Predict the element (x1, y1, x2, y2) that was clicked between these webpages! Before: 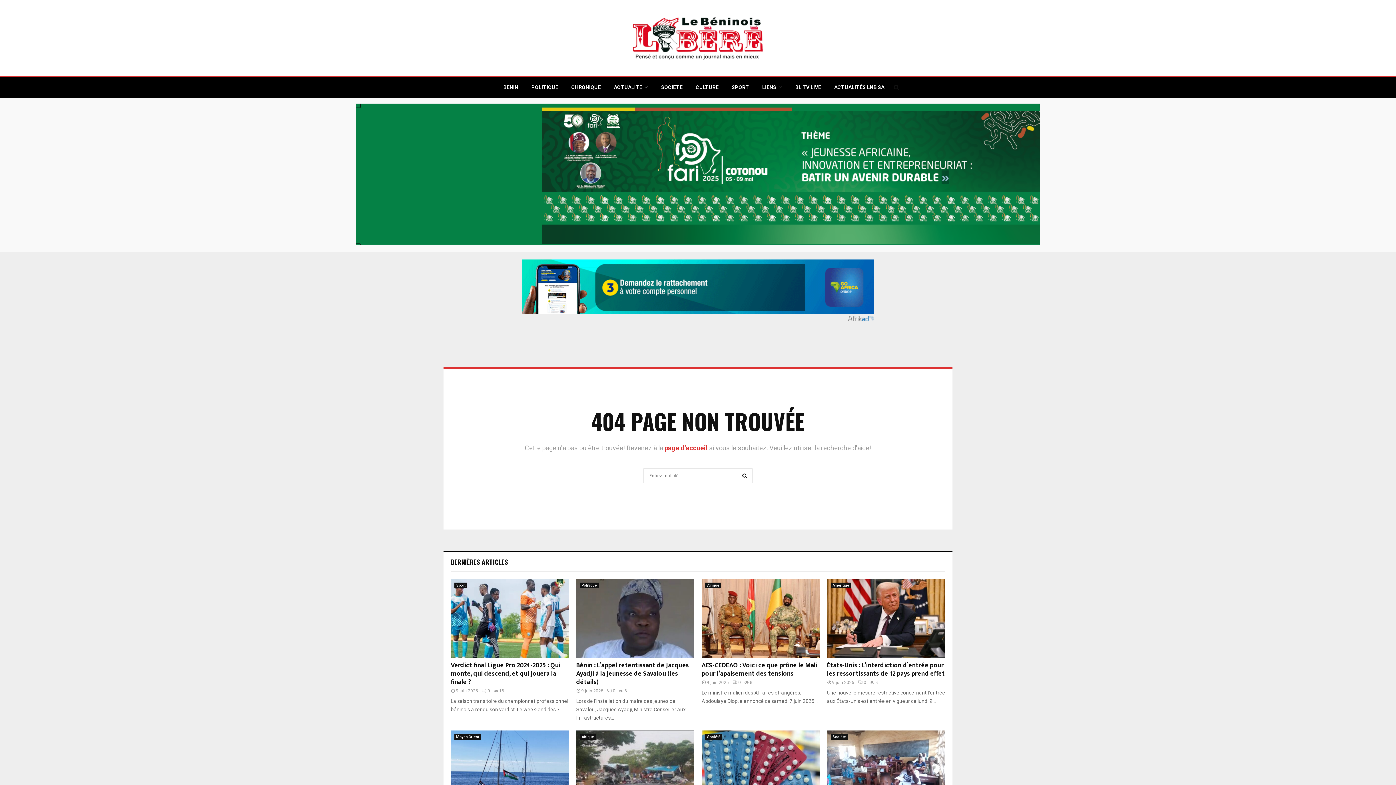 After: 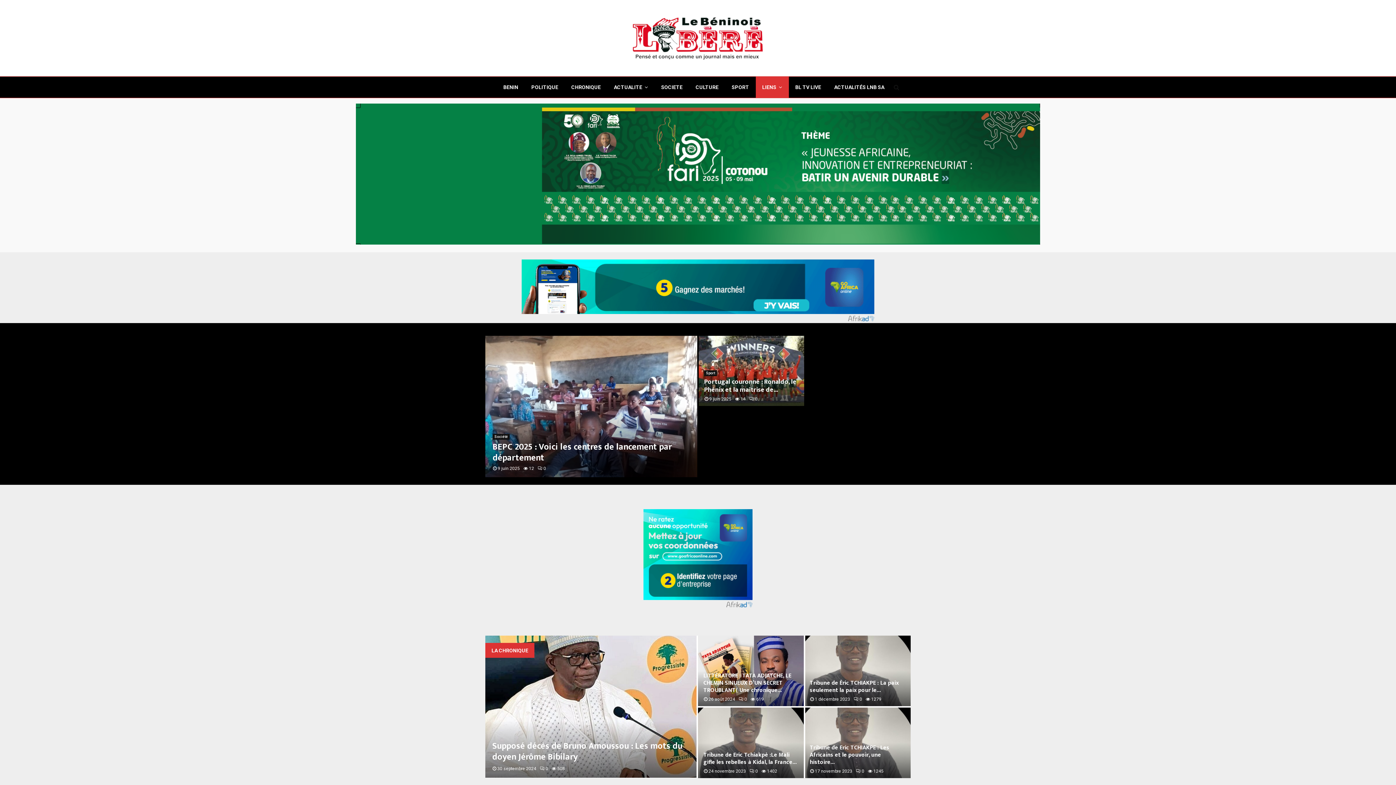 Action: bbox: (443, 10, 952, 65)